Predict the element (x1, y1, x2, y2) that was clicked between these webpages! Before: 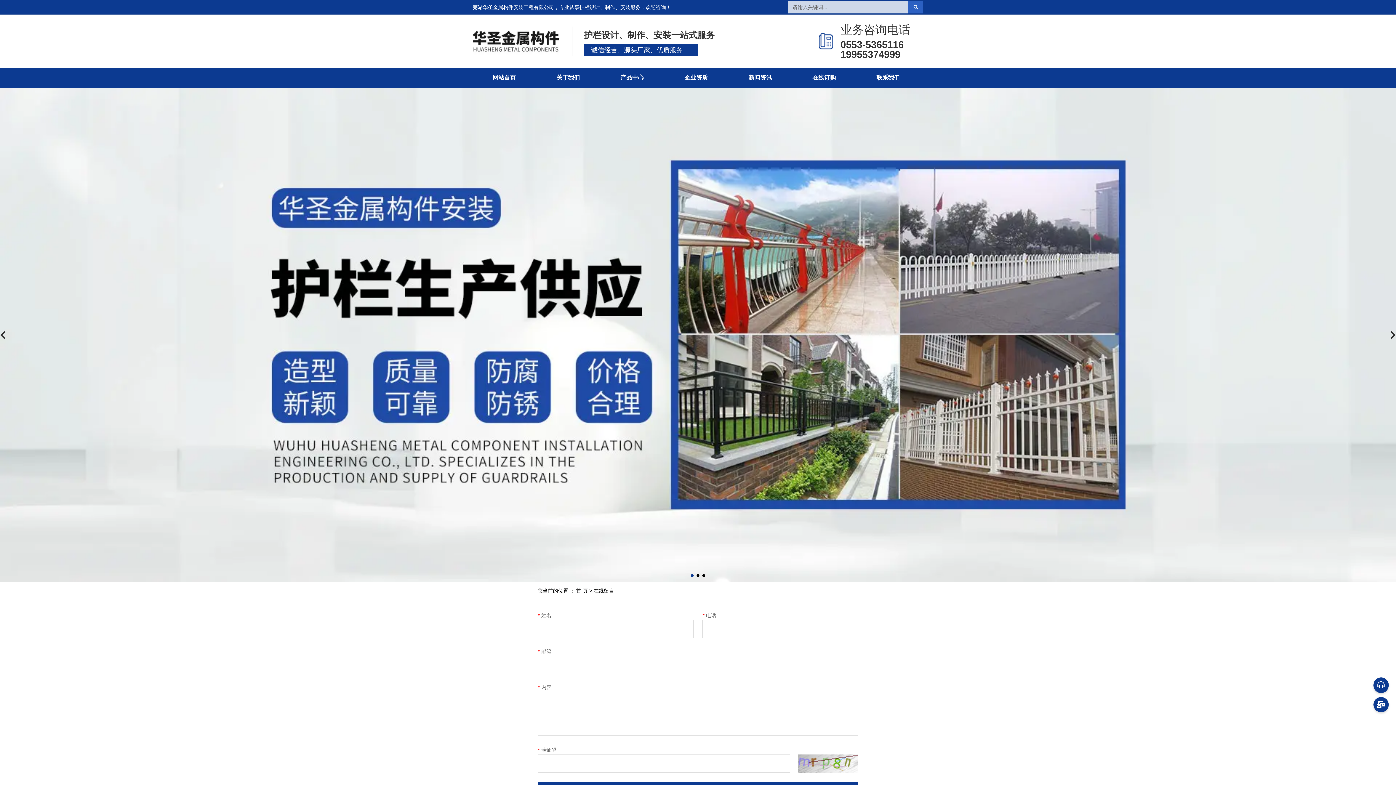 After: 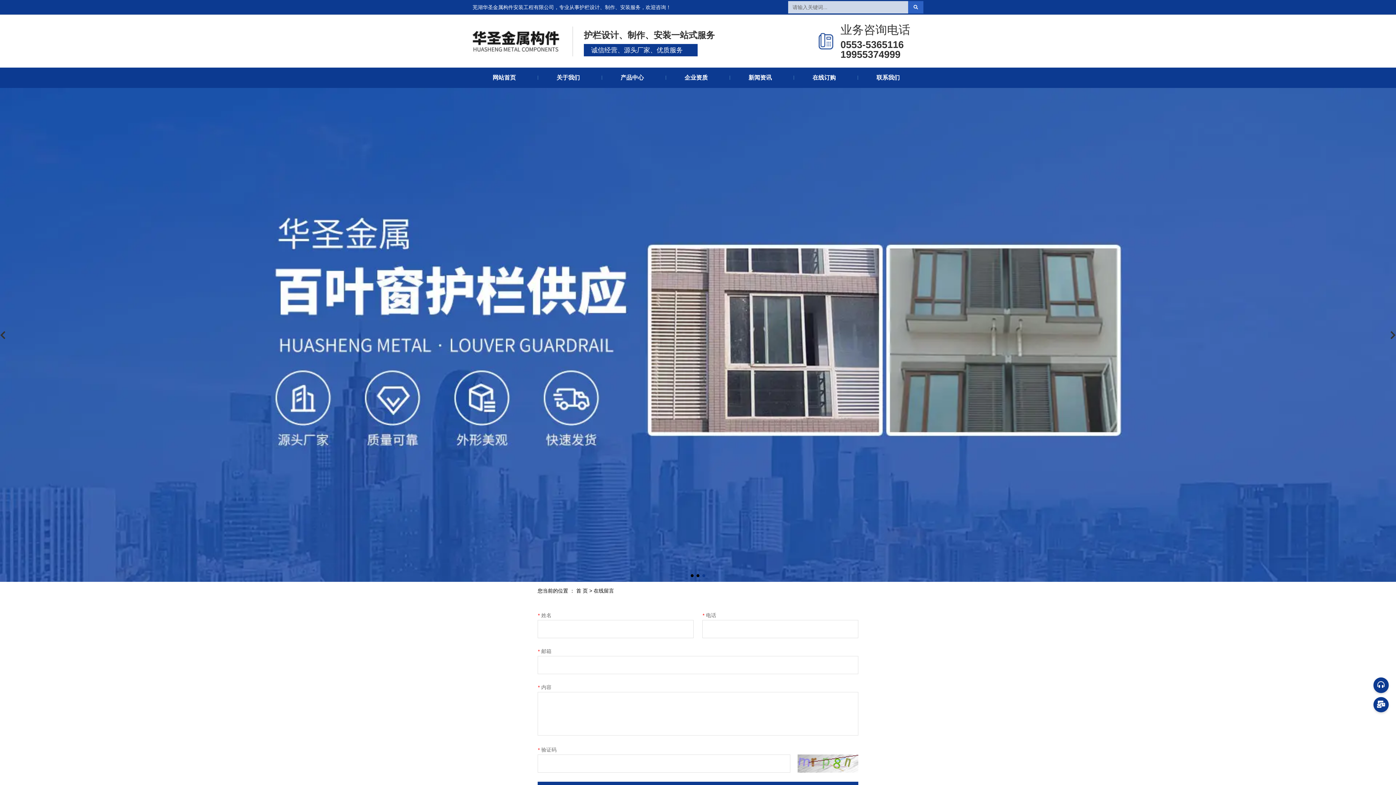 Action: bbox: (702, 574, 705, 577) label: Go to slide 3